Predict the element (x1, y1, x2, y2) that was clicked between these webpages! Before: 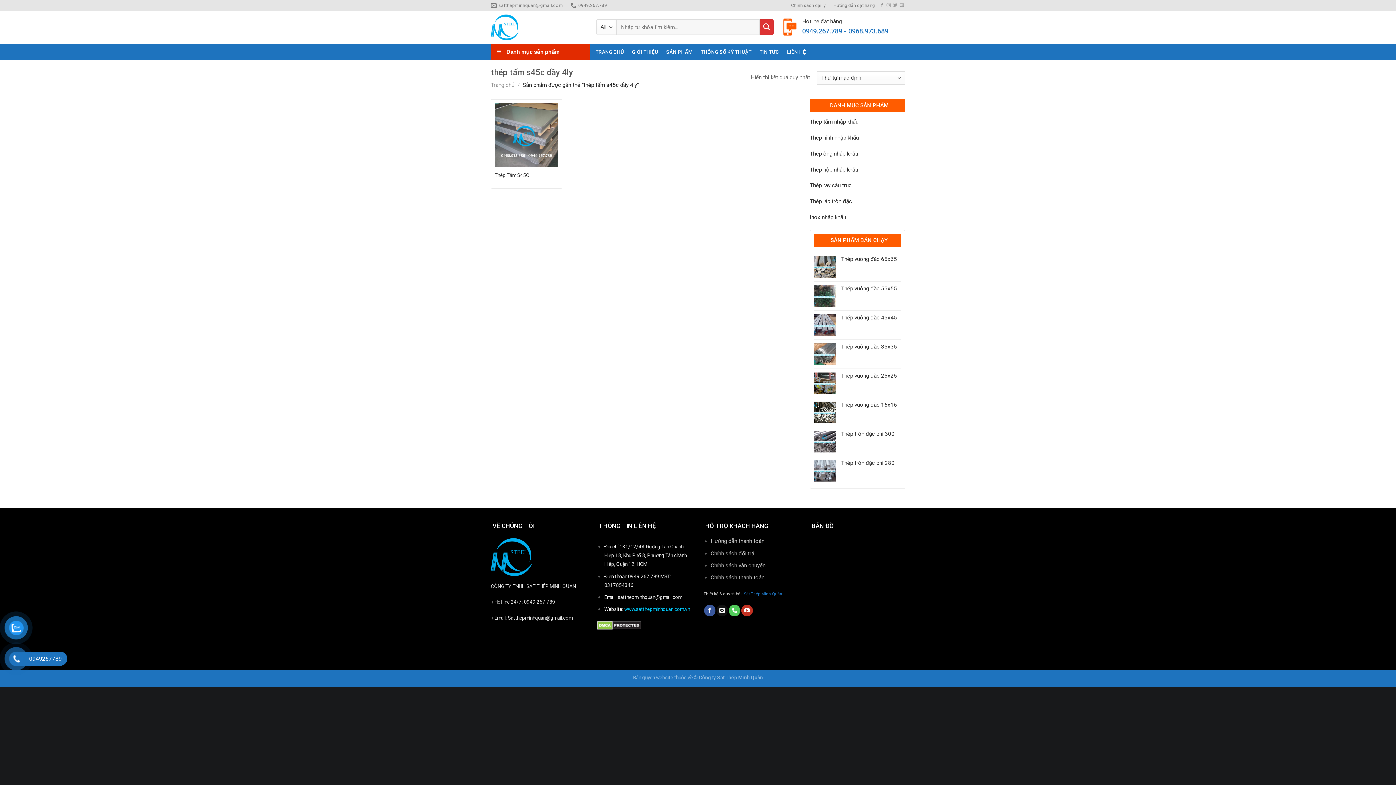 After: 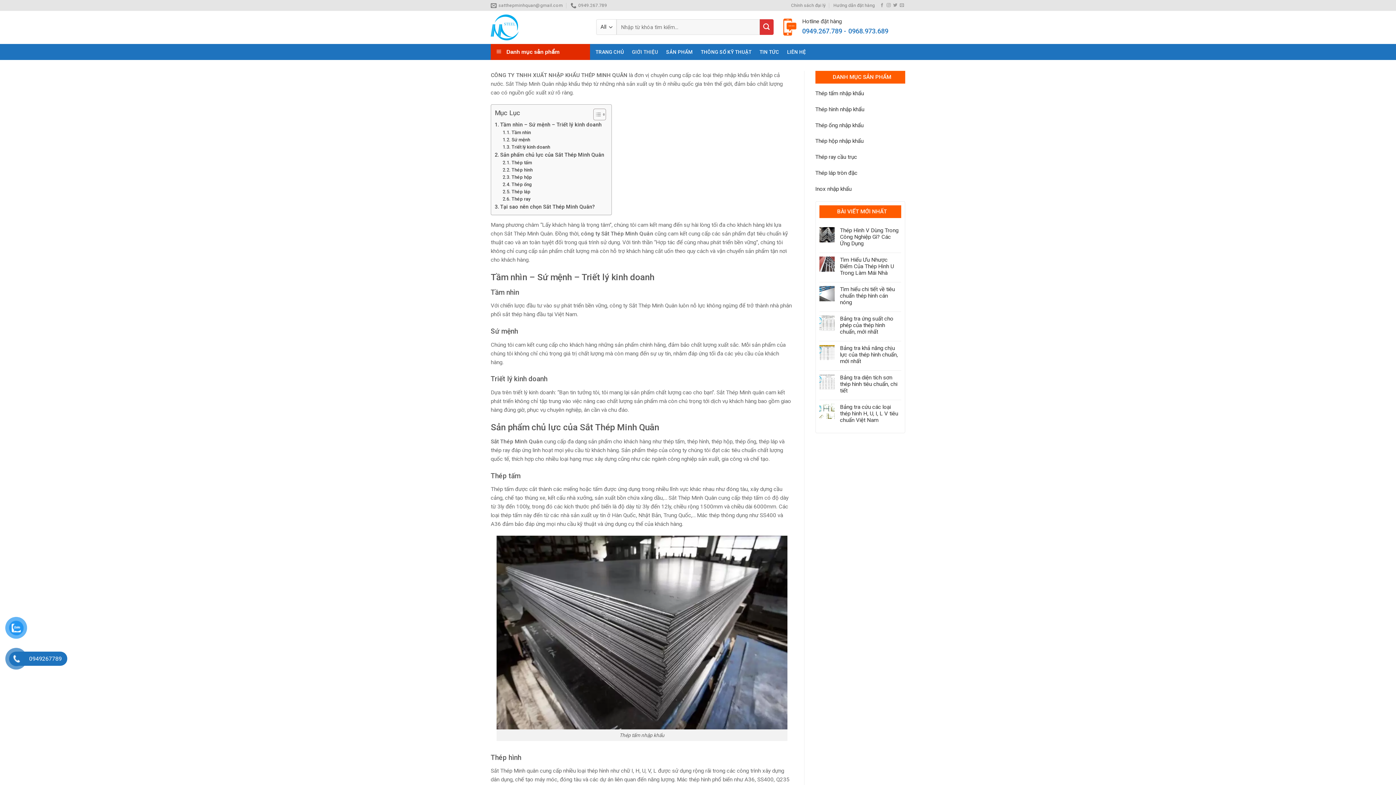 Action: label: GIỚI THIỆU bbox: (632, 45, 658, 58)